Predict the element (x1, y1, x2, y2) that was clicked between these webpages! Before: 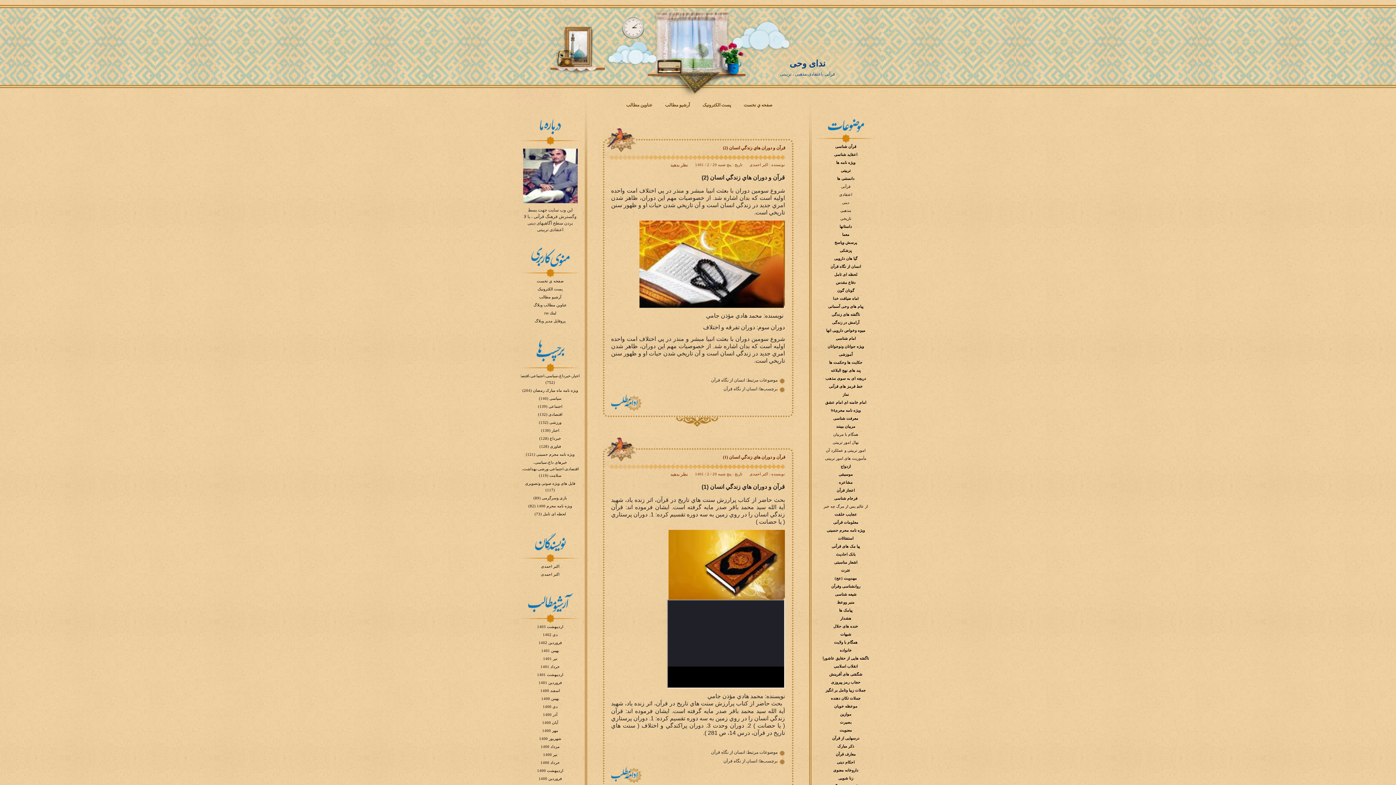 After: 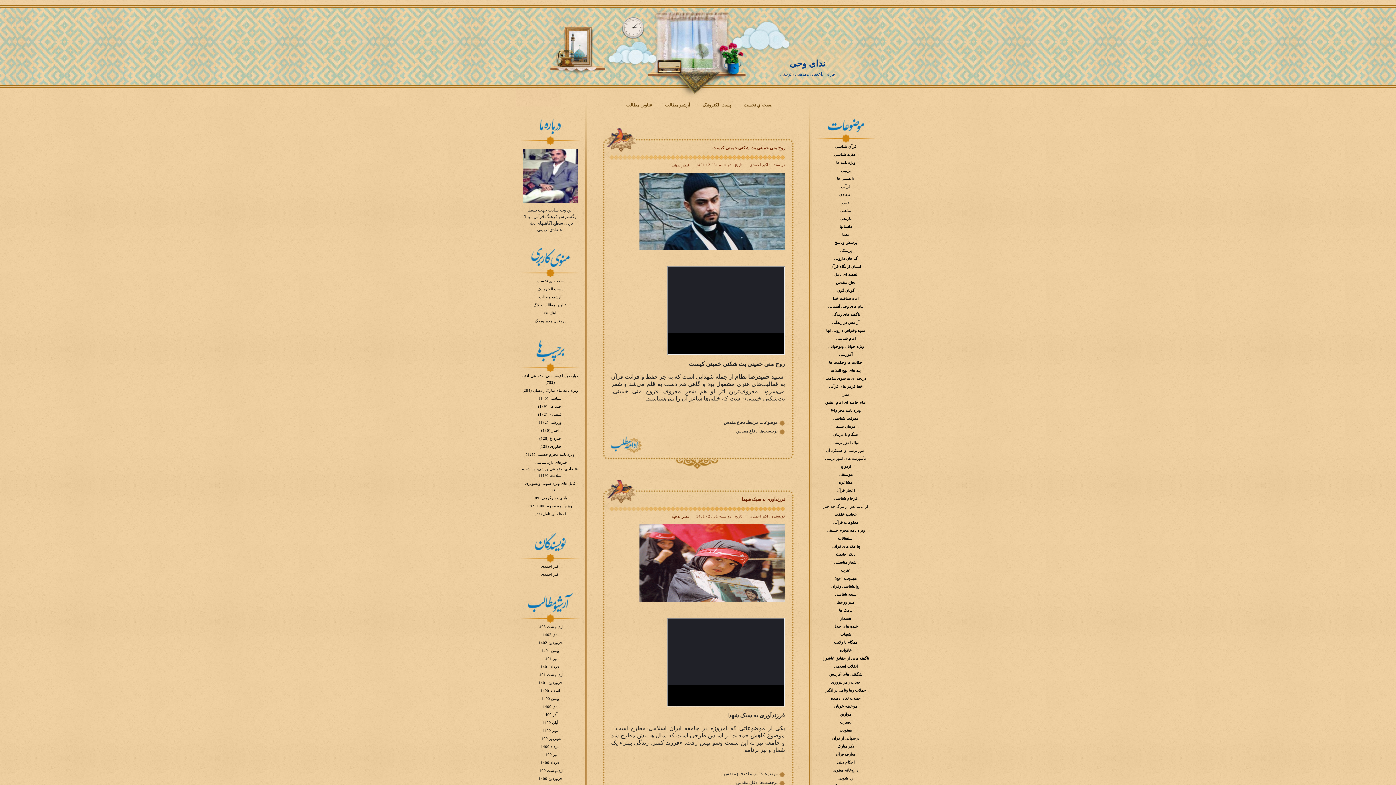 Action: bbox: (836, 280, 855, 284) label: دفاع مقدس